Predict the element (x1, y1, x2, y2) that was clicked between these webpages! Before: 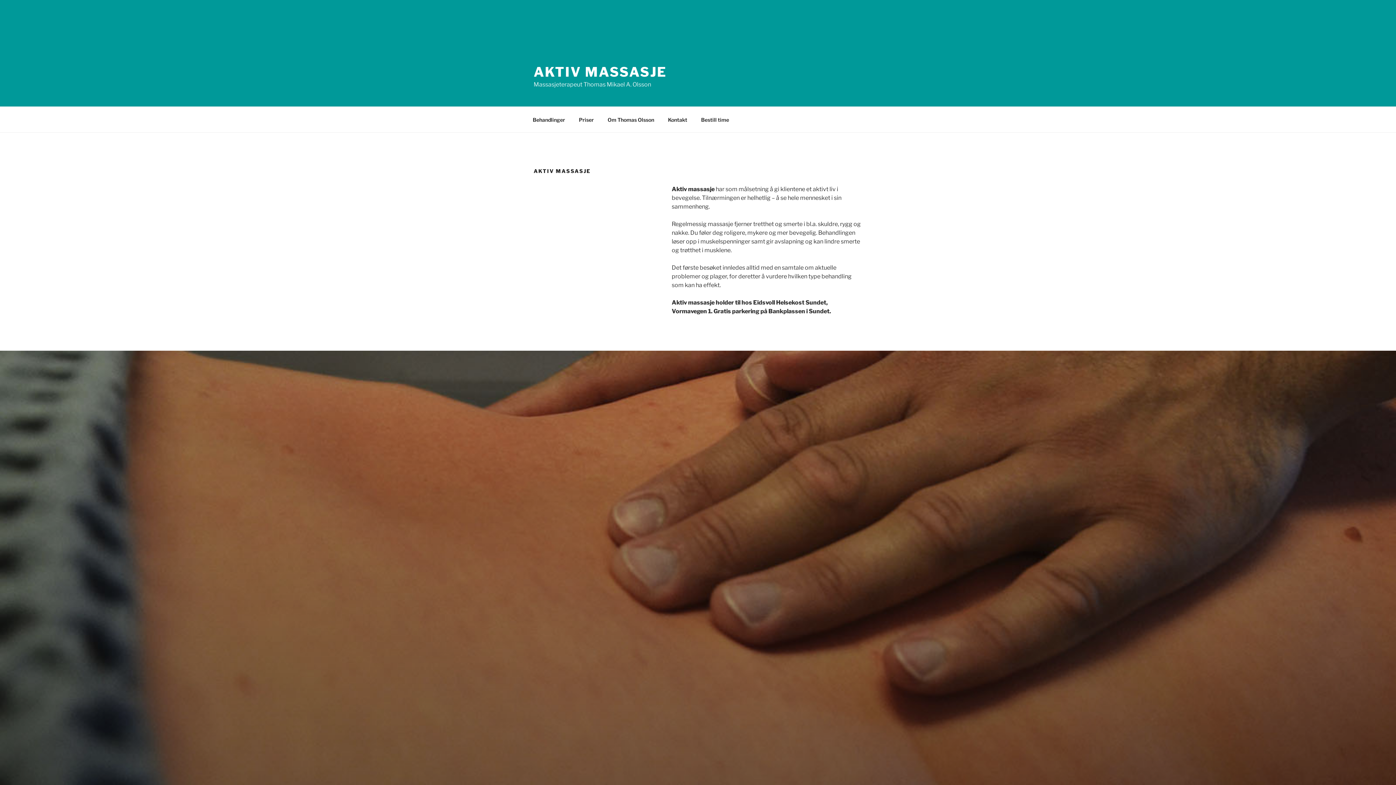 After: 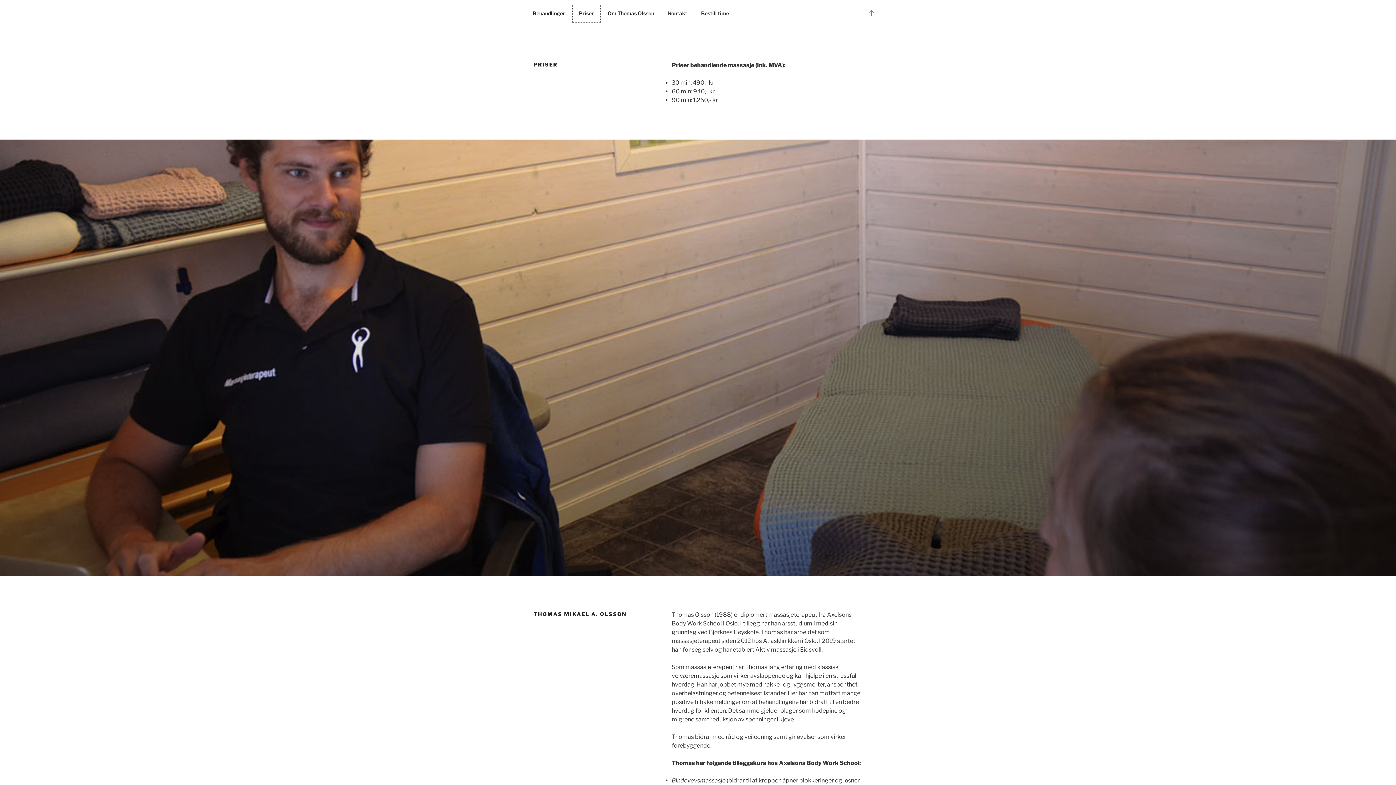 Action: label: Priser bbox: (572, 110, 600, 128)